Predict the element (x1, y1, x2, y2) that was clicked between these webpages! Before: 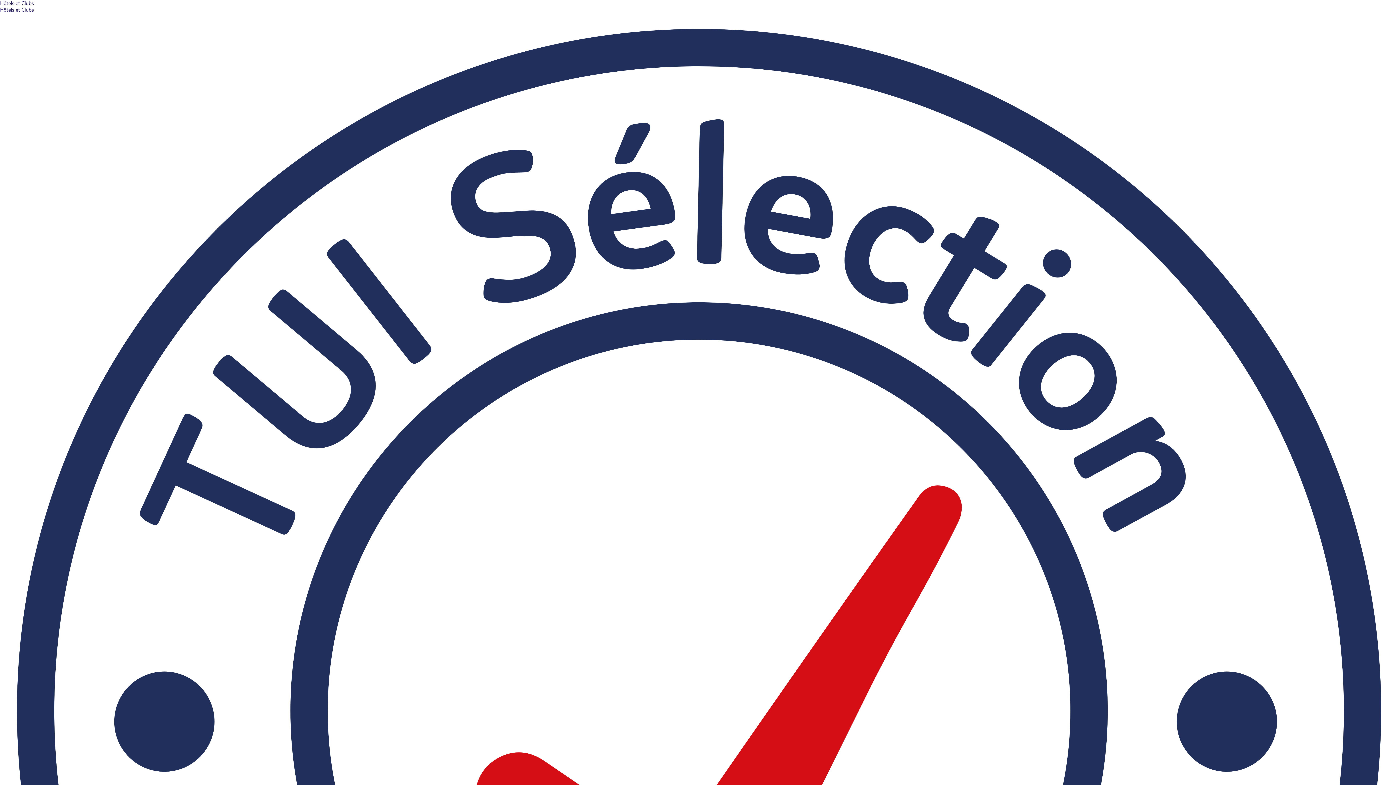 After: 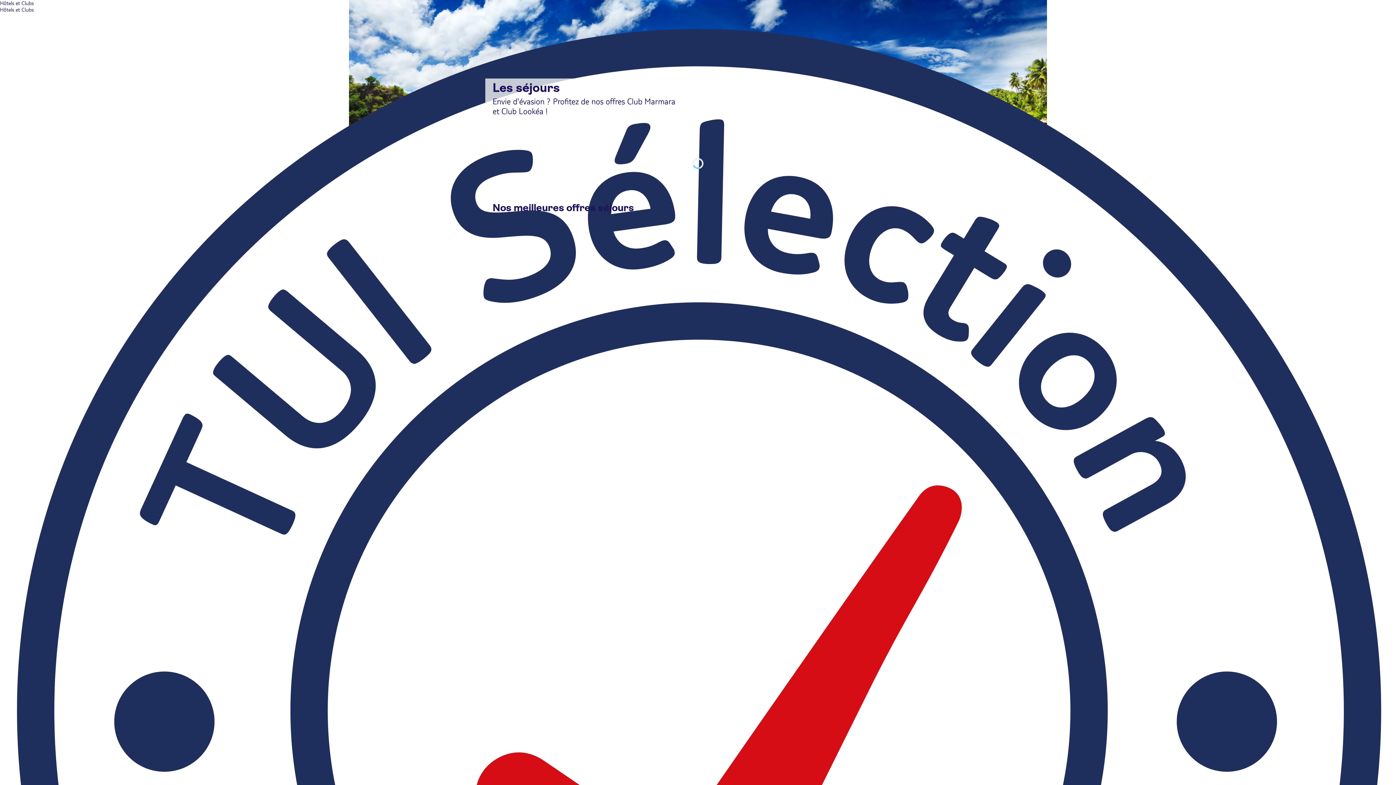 Action: label: Aller à la page Hôtels et Clubs bbox: (0, 6, 33, 13)